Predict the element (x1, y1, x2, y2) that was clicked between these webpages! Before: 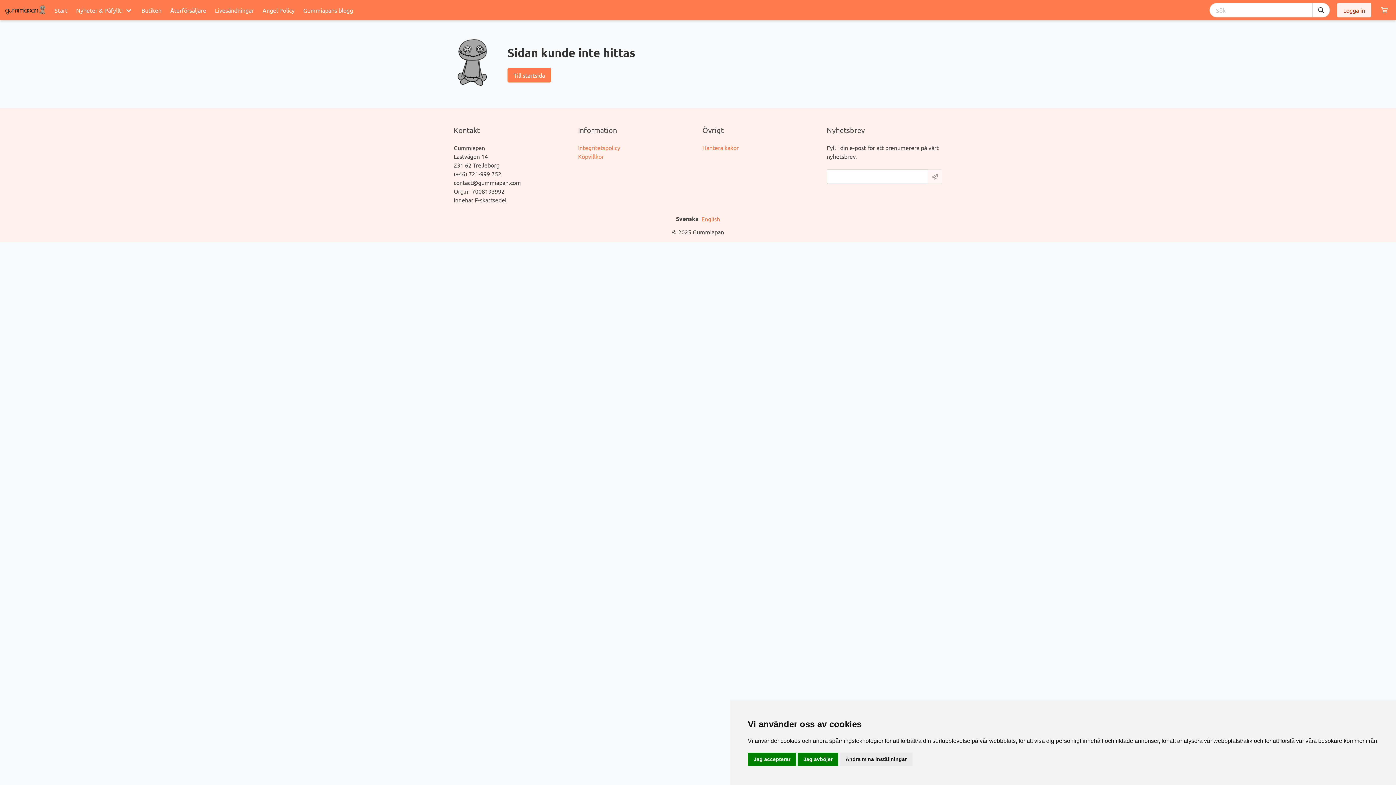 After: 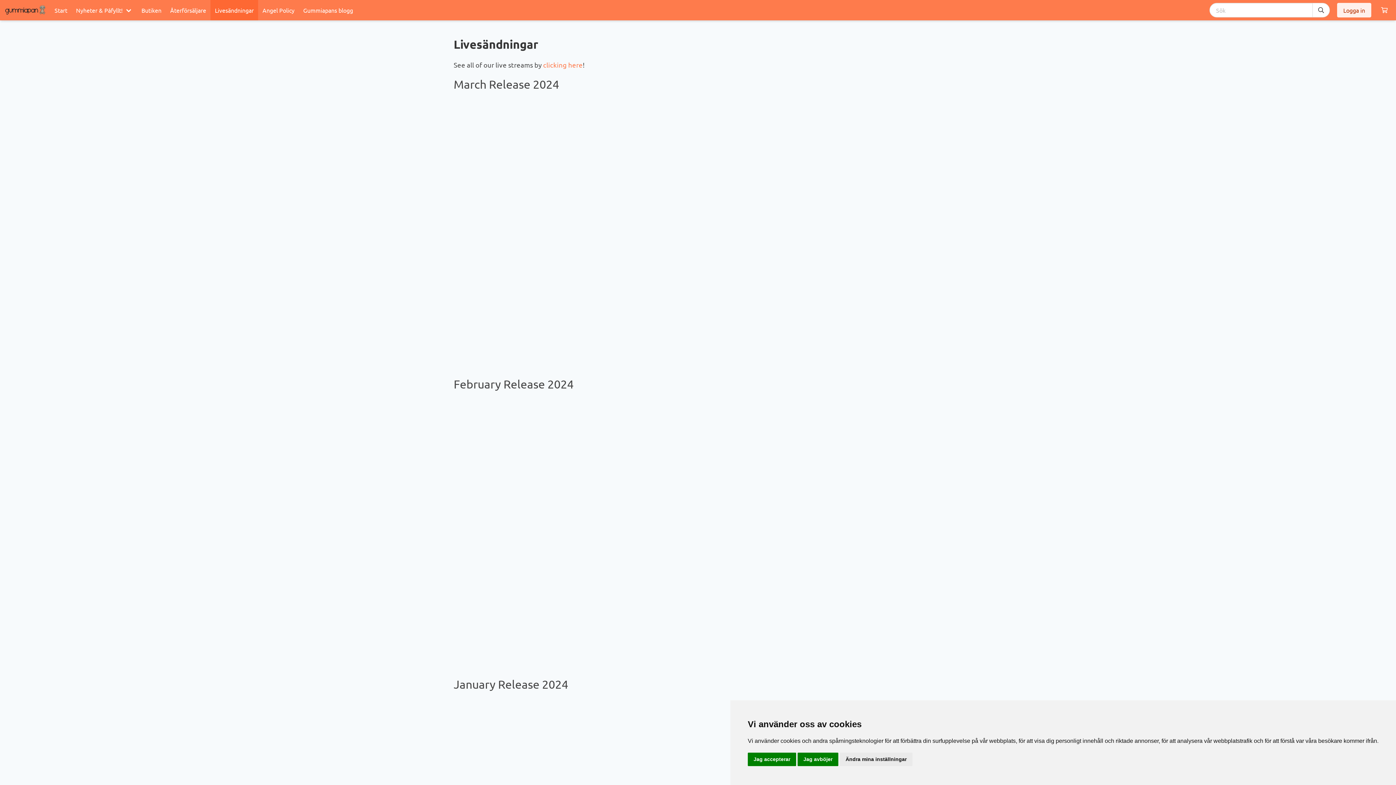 Action: bbox: (210, 0, 258, 20) label: Livesändningar